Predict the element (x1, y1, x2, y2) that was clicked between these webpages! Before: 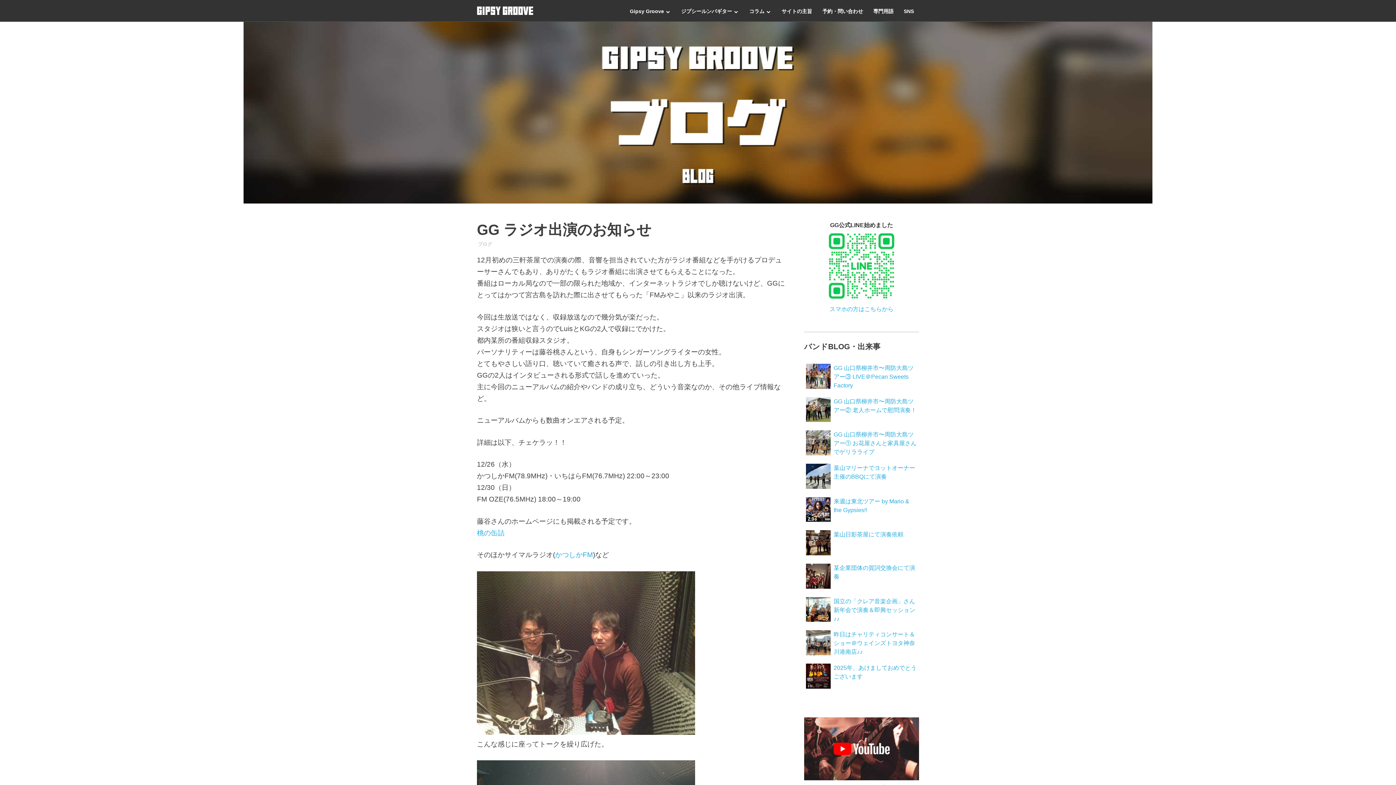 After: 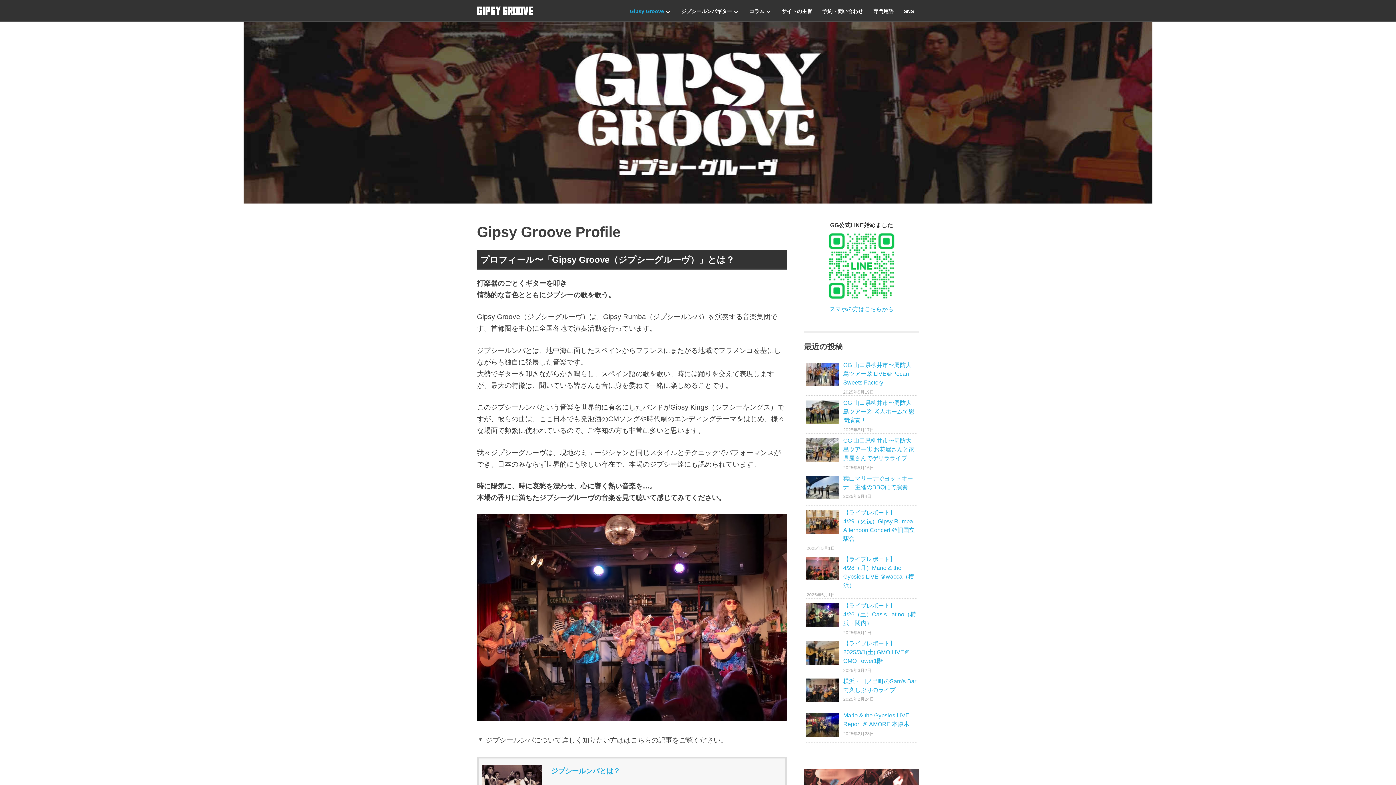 Action: label: Gipsy Groove bbox: (624, 2, 676, 21)